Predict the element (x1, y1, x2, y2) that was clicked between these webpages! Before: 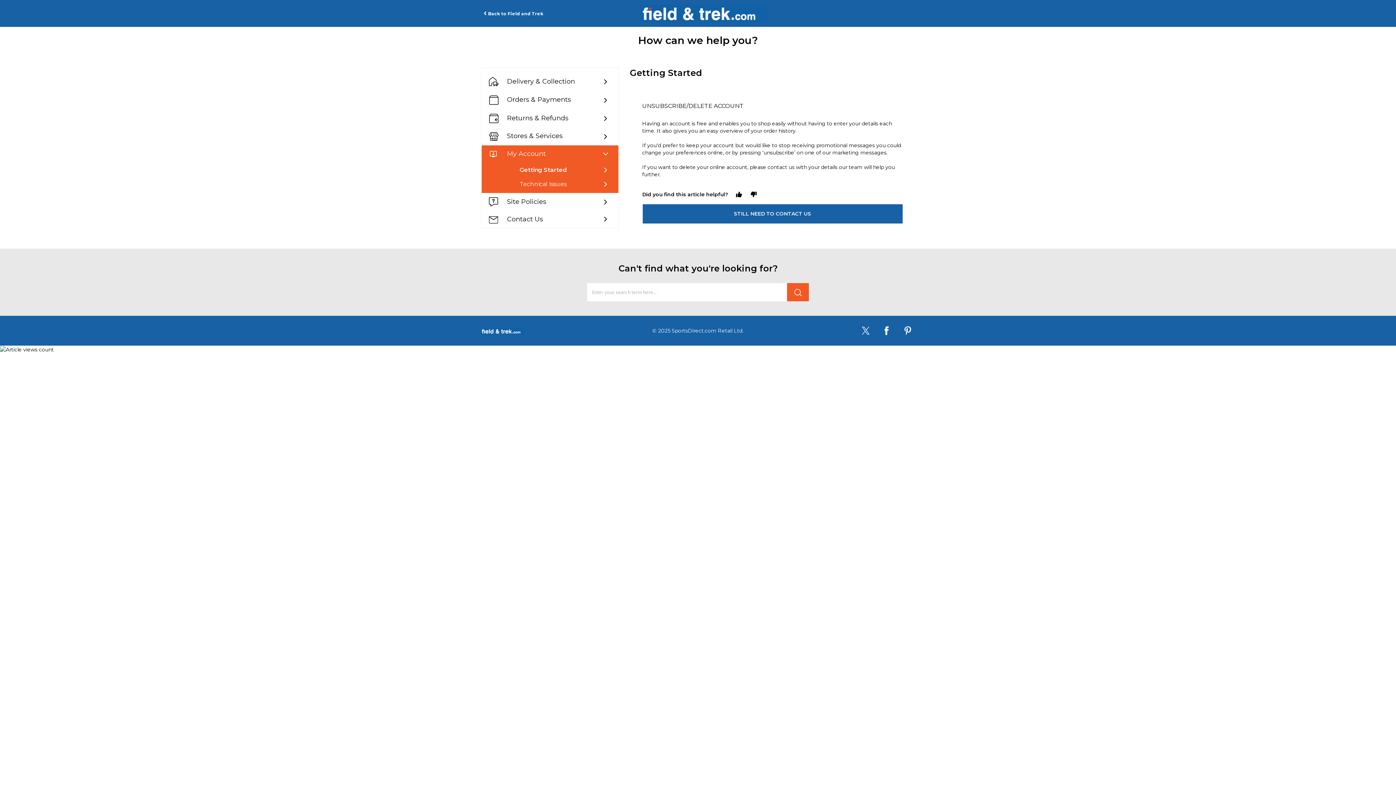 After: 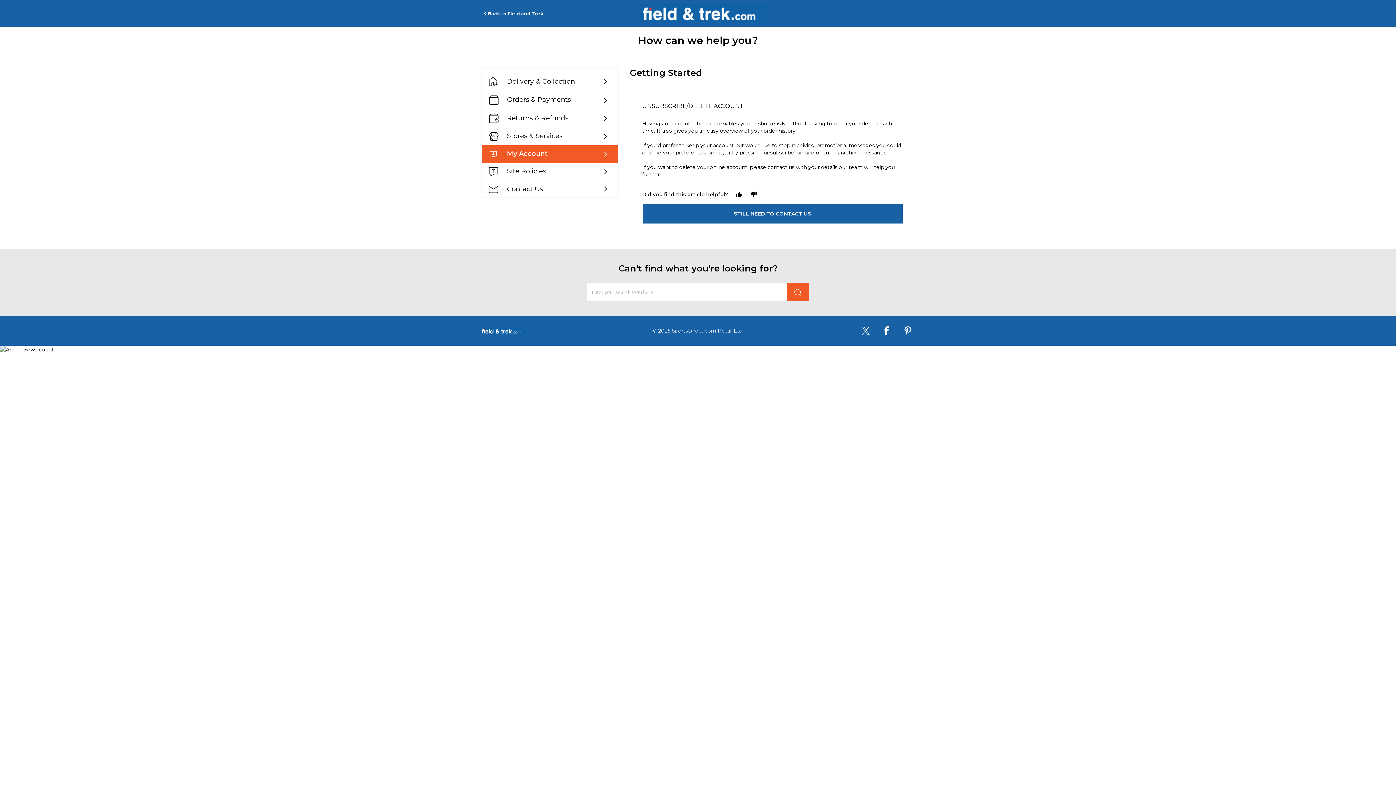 Action: label: My Account bbox: (481, 145, 618, 163)